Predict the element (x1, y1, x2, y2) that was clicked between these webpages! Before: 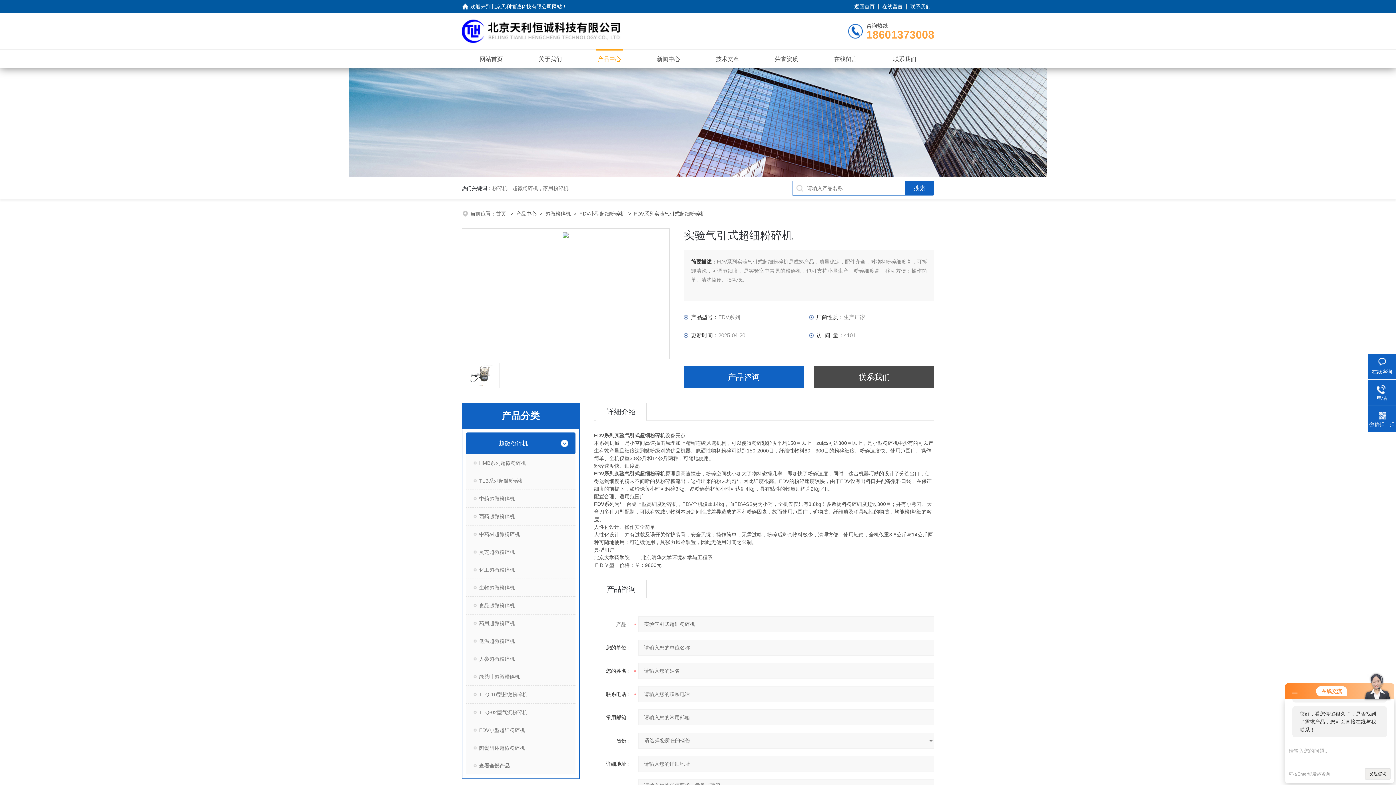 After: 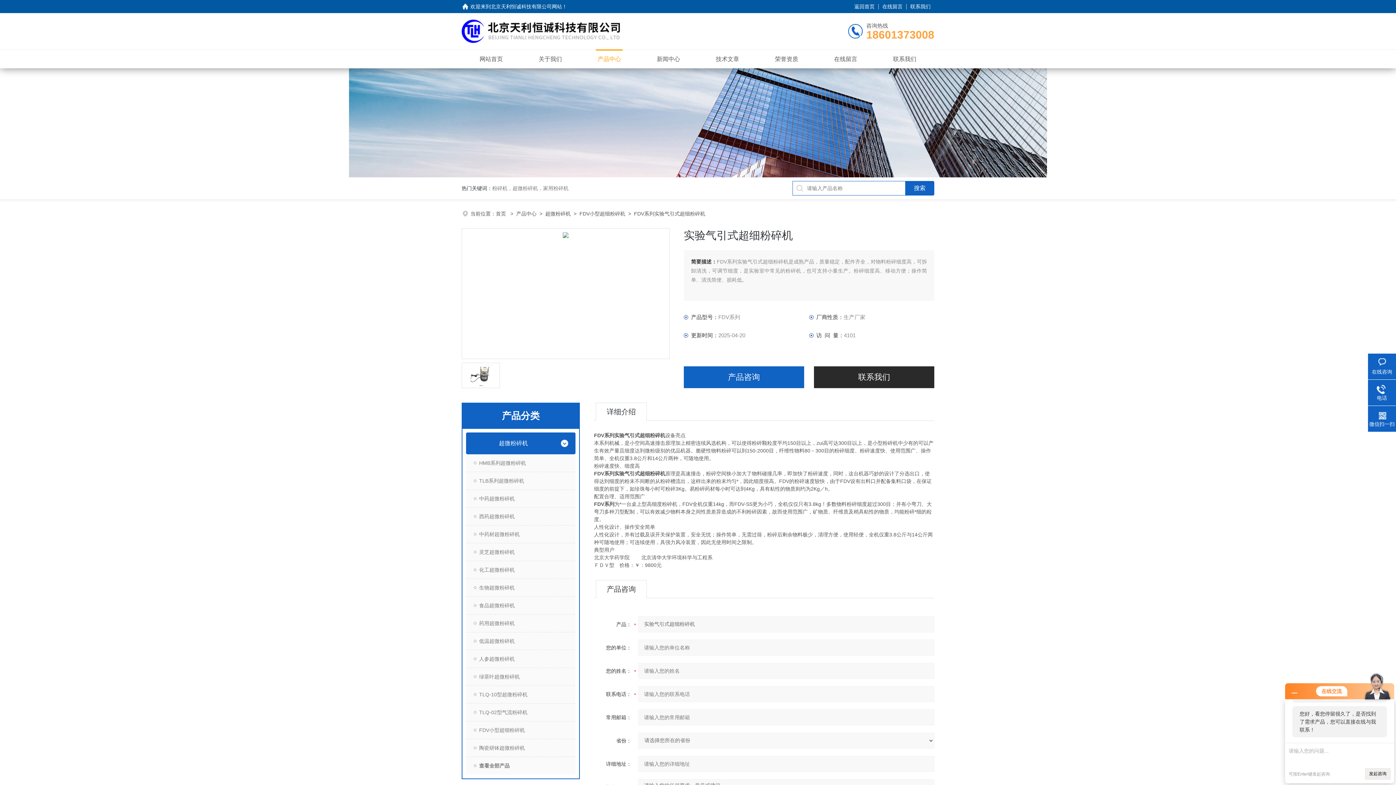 Action: bbox: (814, 366, 934, 388) label: 联系我们